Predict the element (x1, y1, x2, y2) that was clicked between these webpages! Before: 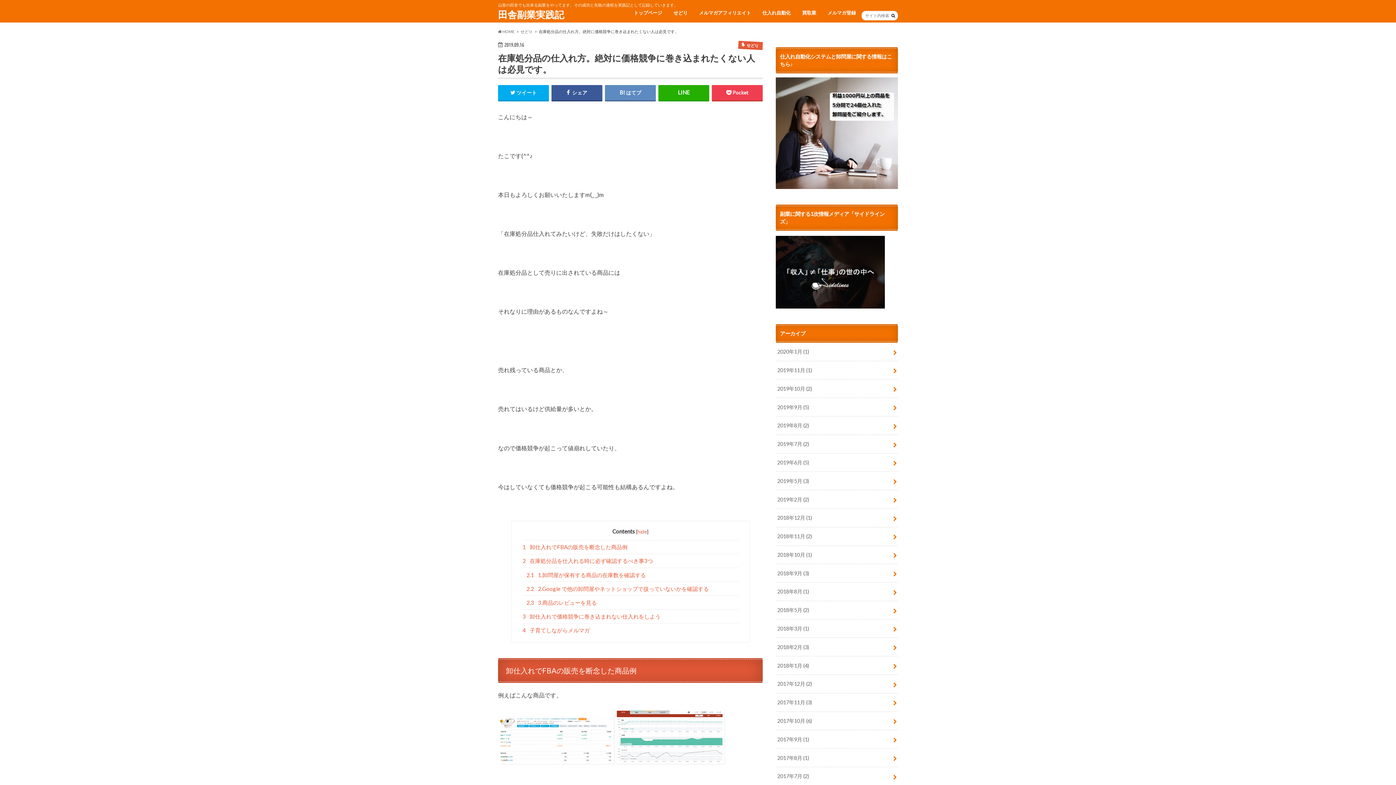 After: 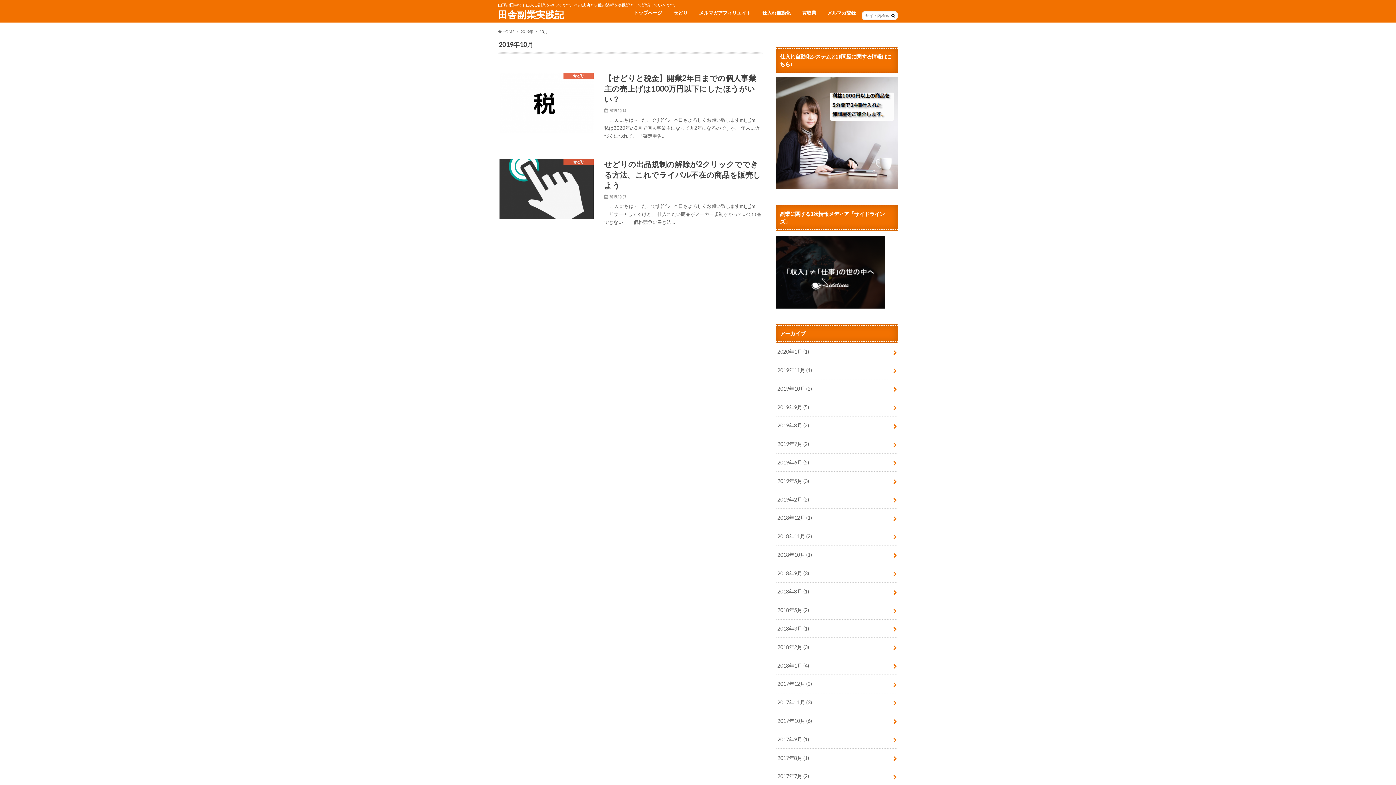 Action: bbox: (776, 379, 898, 397) label: 2019年10月 (2)